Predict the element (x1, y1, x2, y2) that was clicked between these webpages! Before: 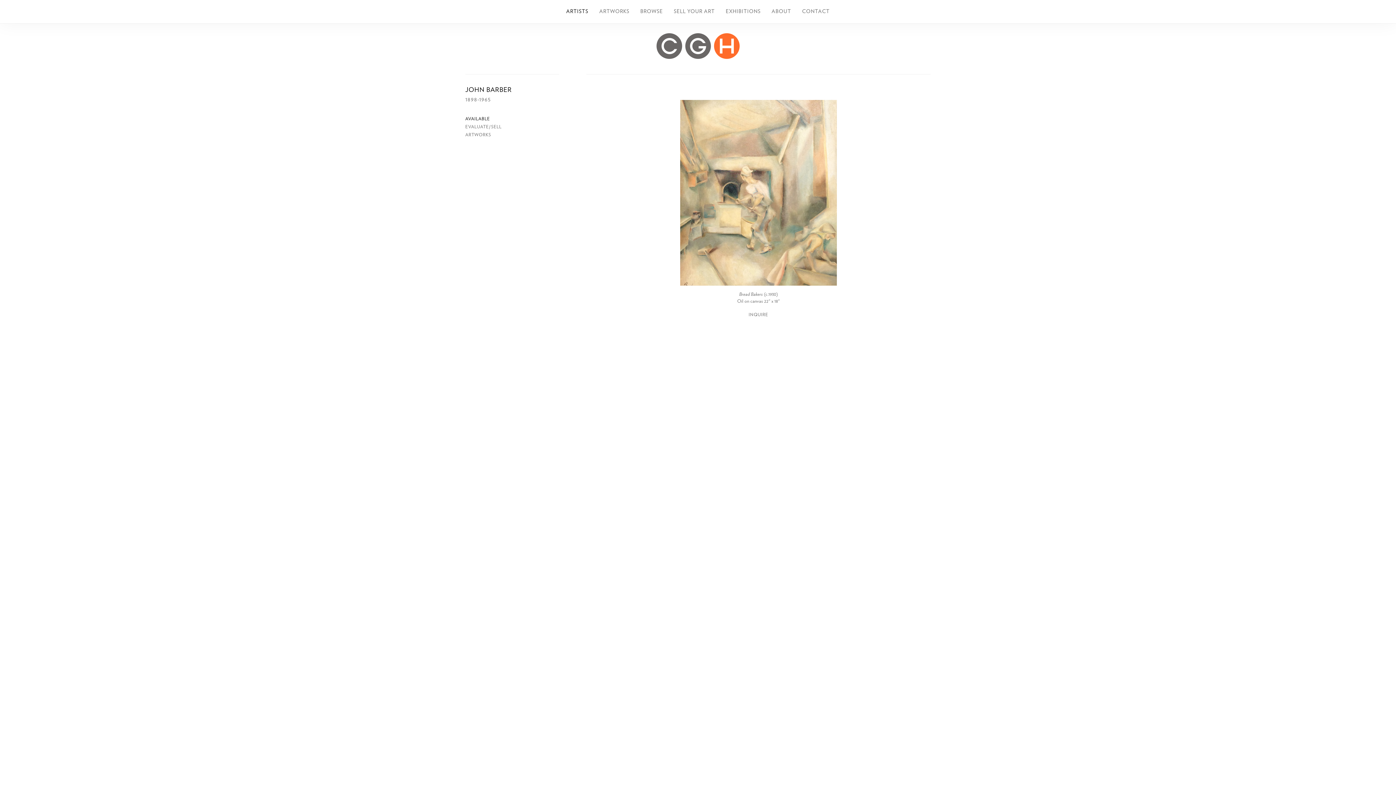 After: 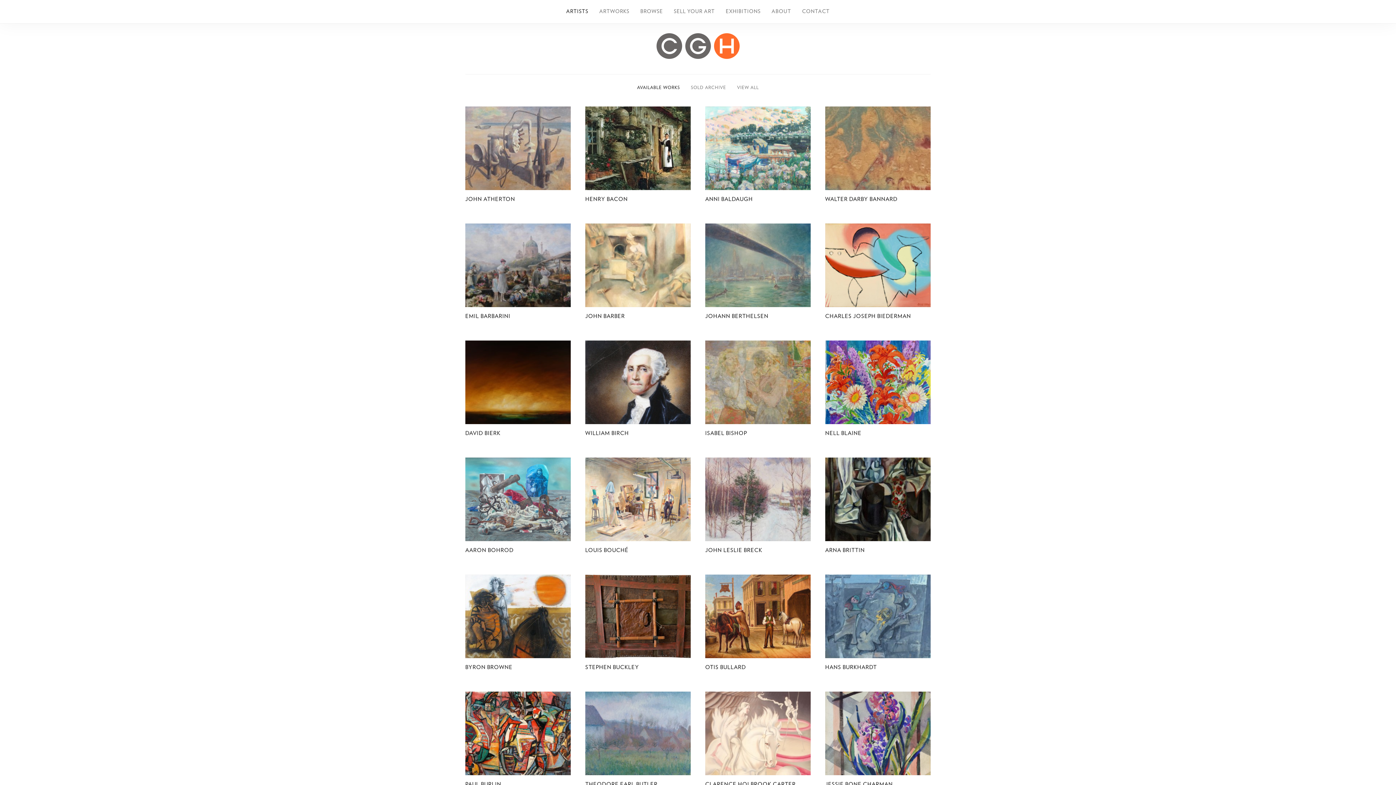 Action: label: ARTISTS bbox: (566, 9, 588, 14)